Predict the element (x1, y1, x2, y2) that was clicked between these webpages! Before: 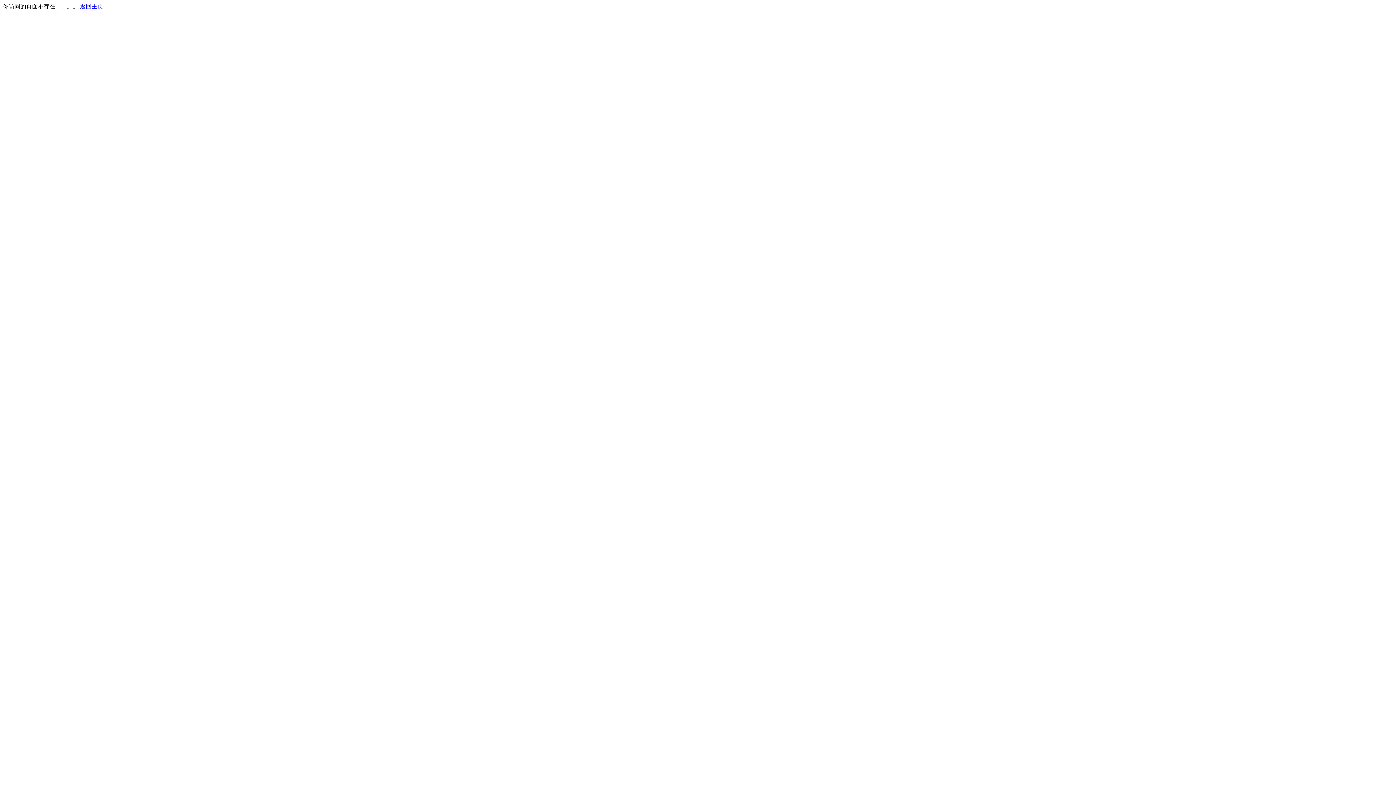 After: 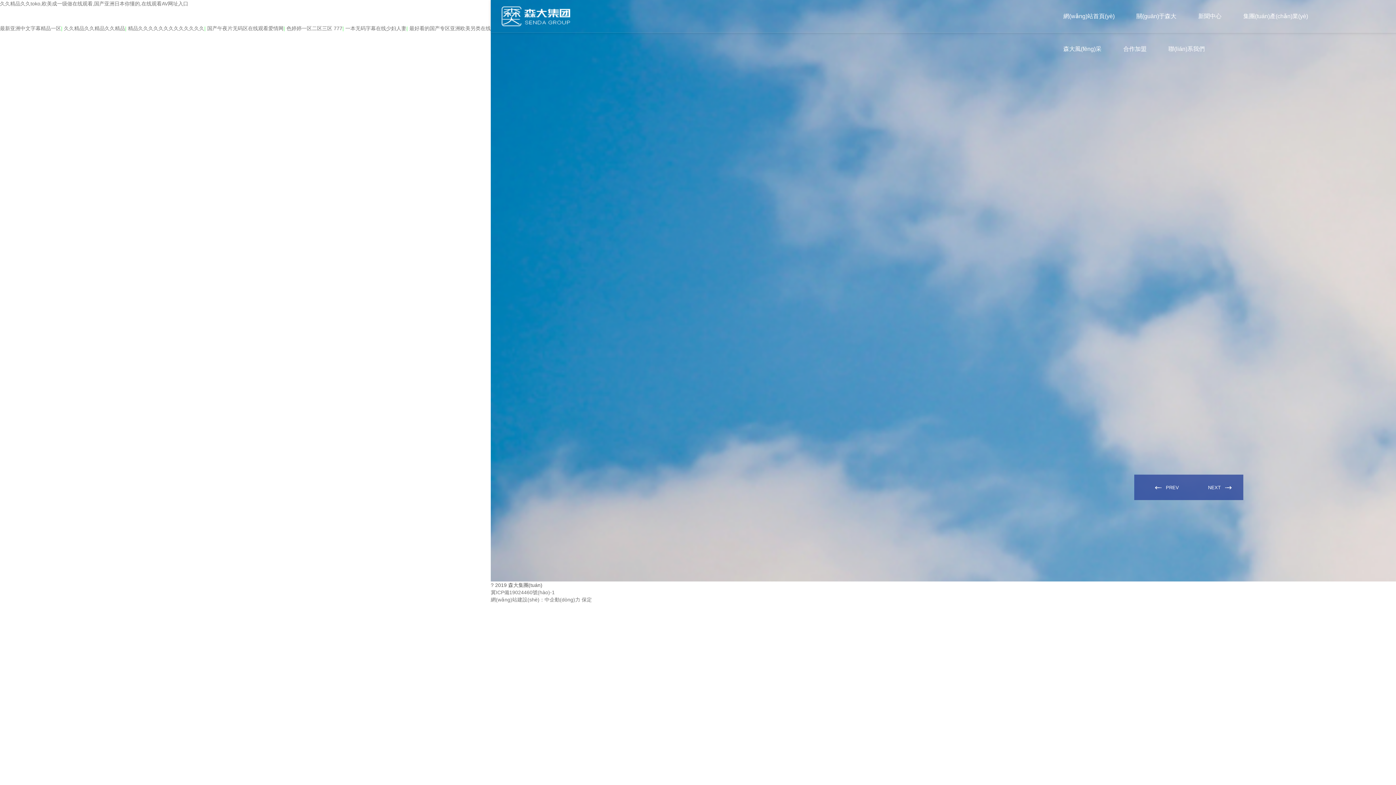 Action: bbox: (80, 3, 103, 9) label: 返回主页